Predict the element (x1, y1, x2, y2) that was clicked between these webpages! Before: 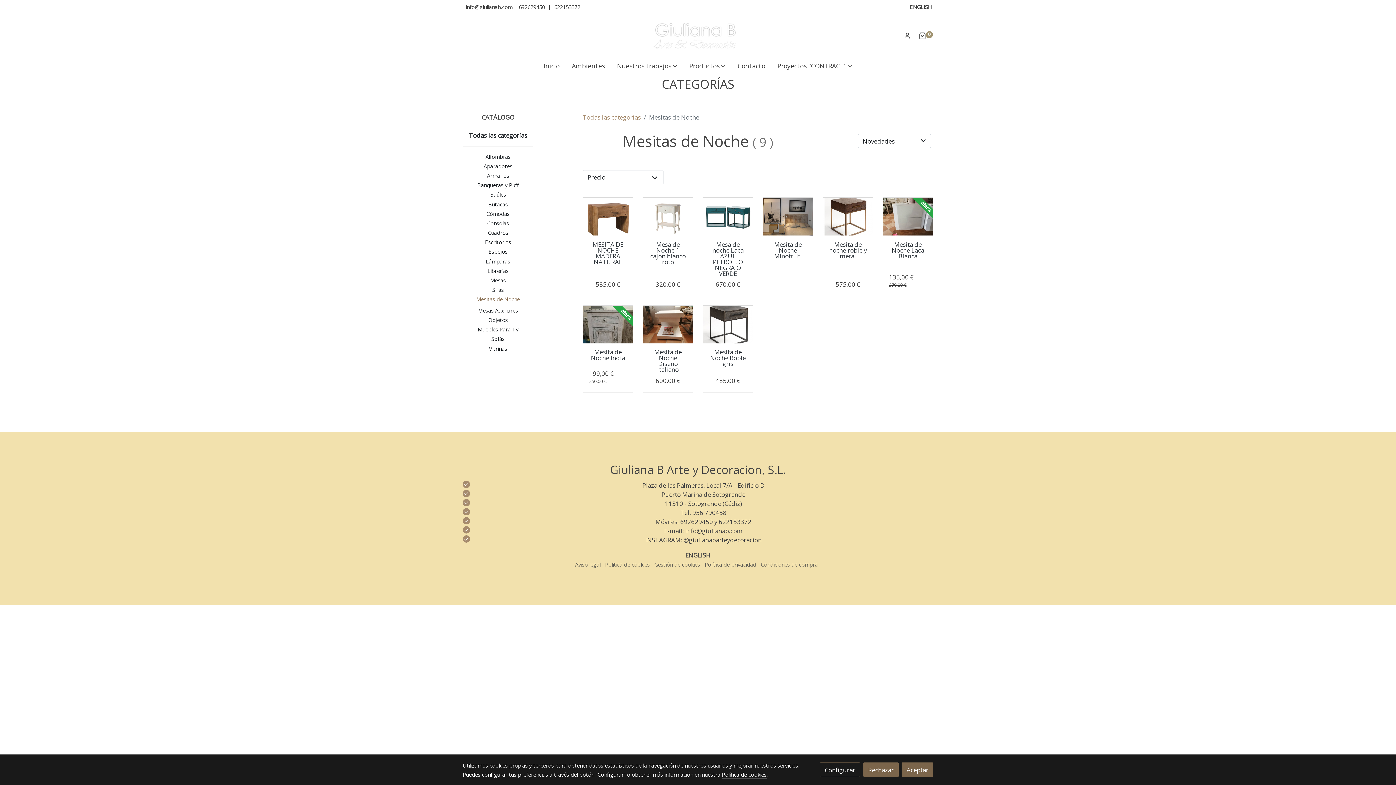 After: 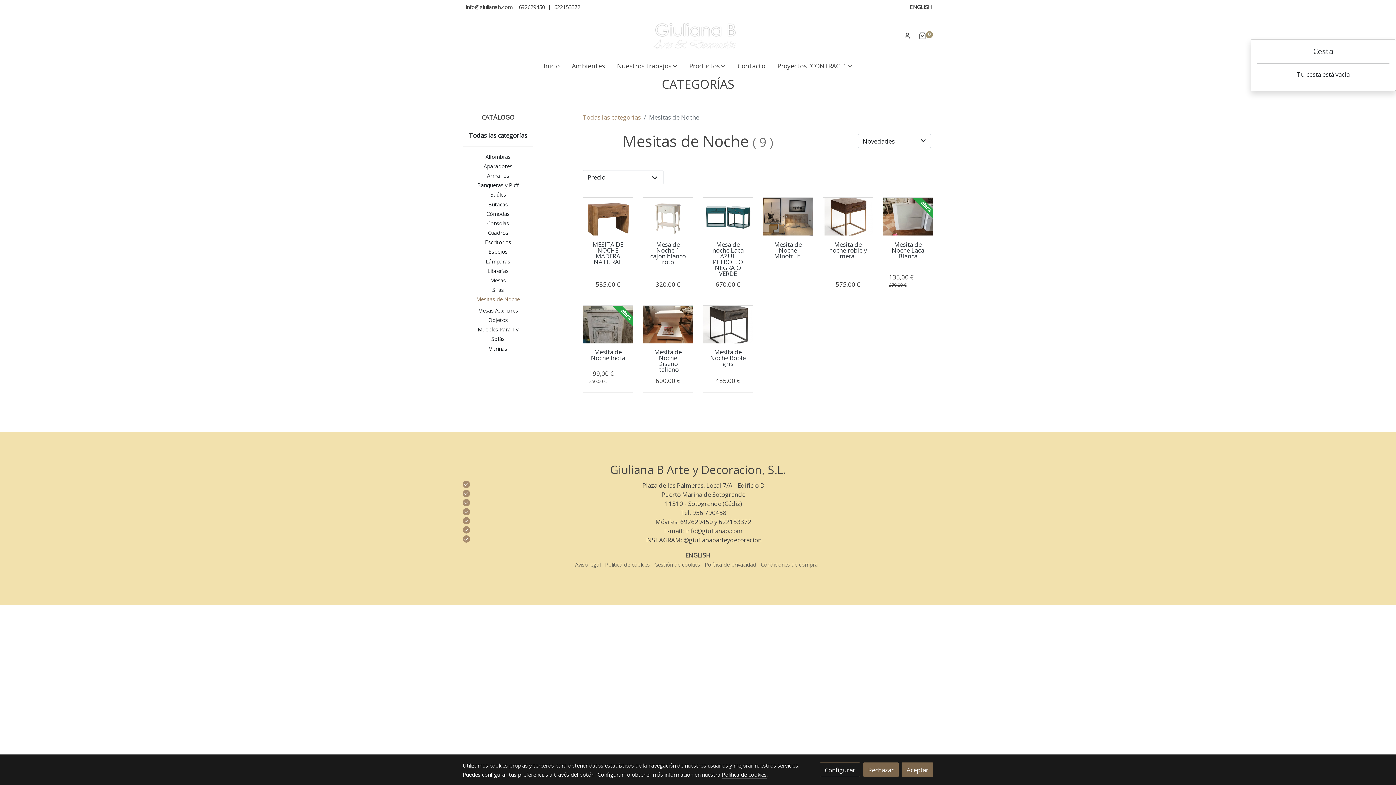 Action: label: cesta de la compra bbox: (919, 32, 932, 39)